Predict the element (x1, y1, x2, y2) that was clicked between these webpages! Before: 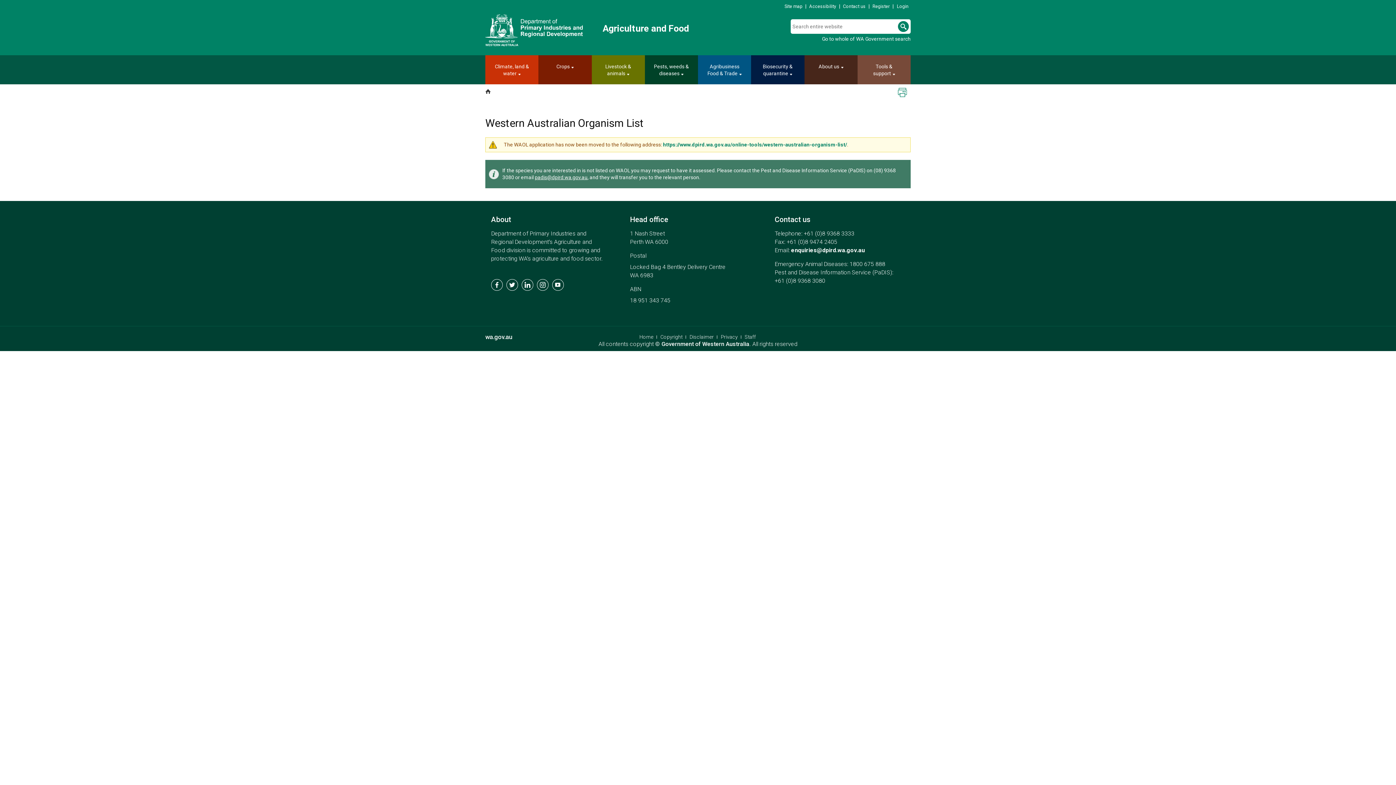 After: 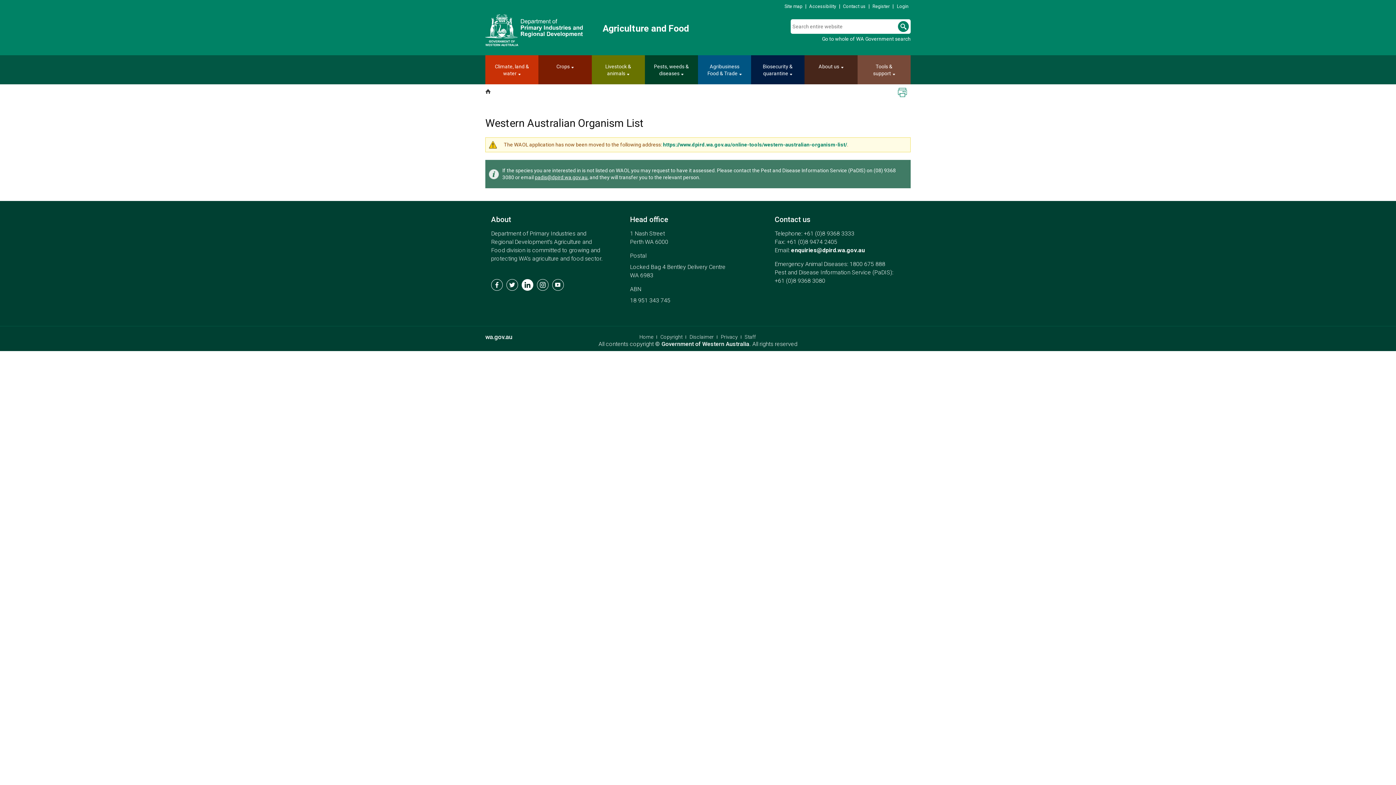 Action: bbox: (521, 279, 533, 290) label: Department of Primary Industries and Regional Development WA LinkedIn page